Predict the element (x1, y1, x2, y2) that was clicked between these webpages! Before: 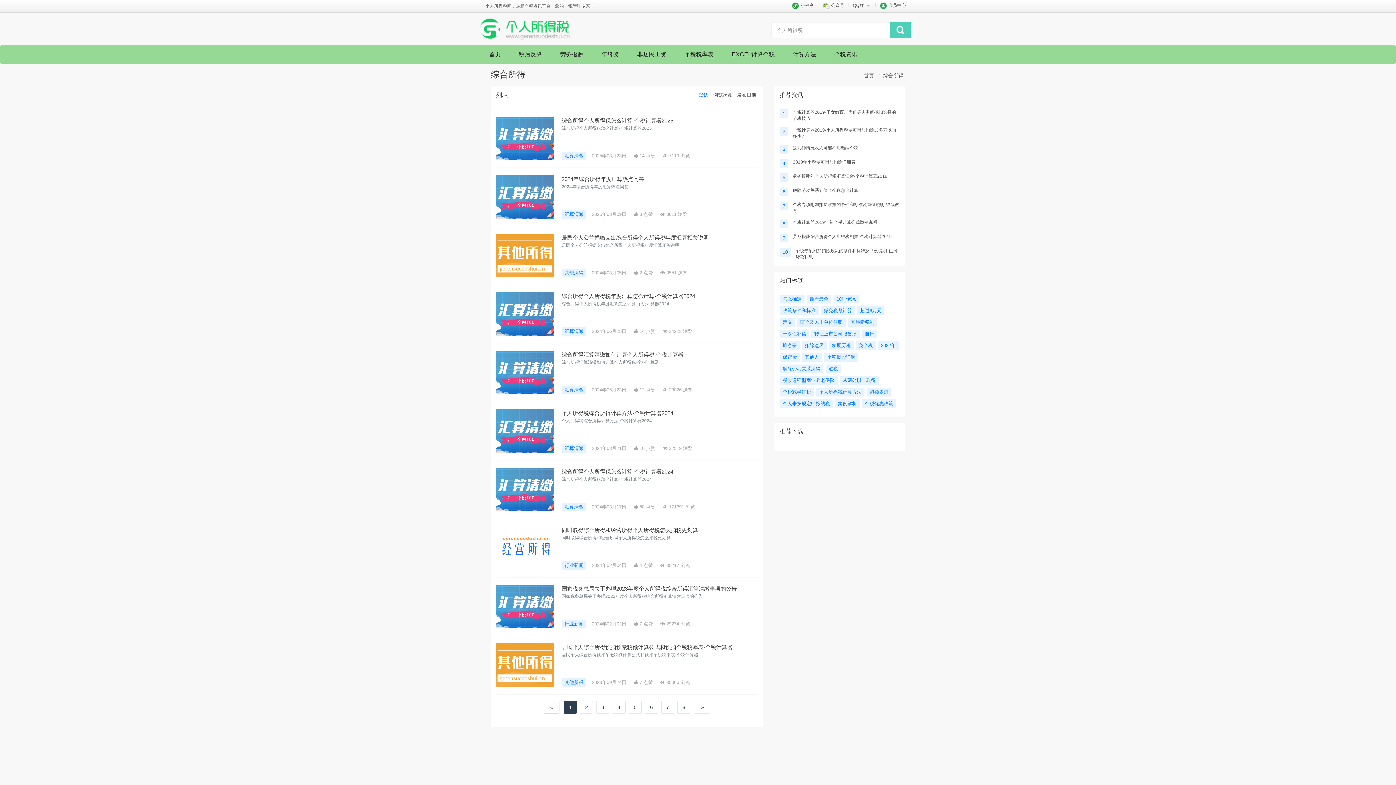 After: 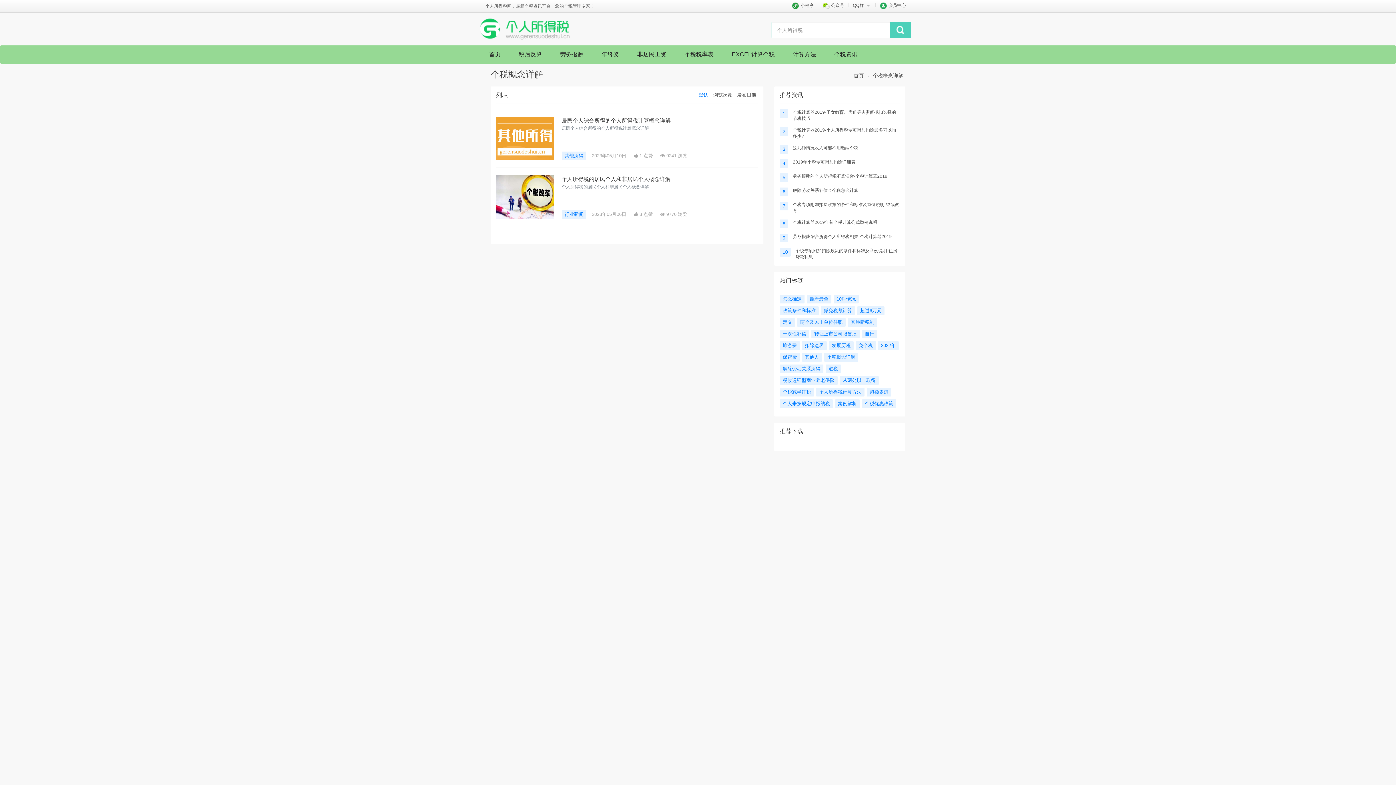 Action: bbox: (824, 353, 858, 361) label: 个税概念详解